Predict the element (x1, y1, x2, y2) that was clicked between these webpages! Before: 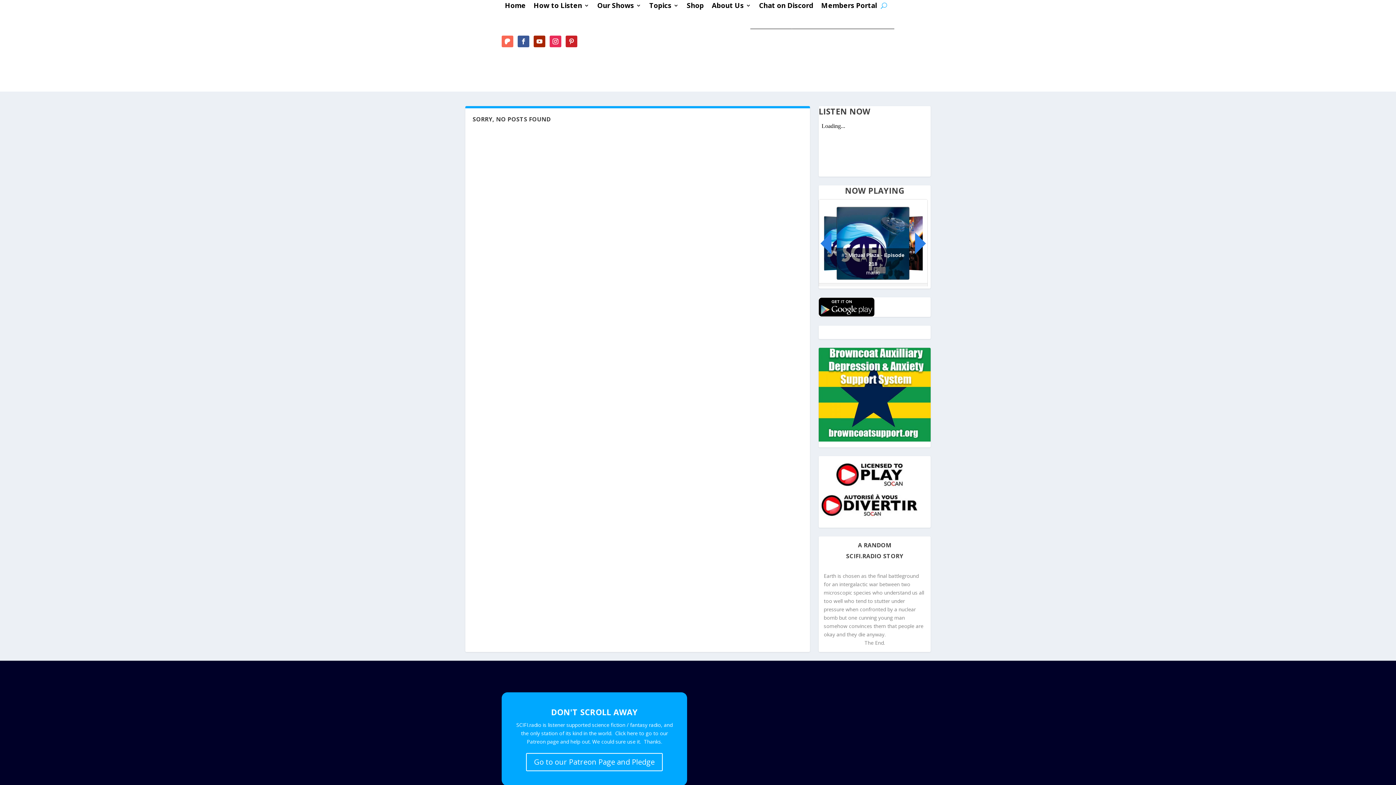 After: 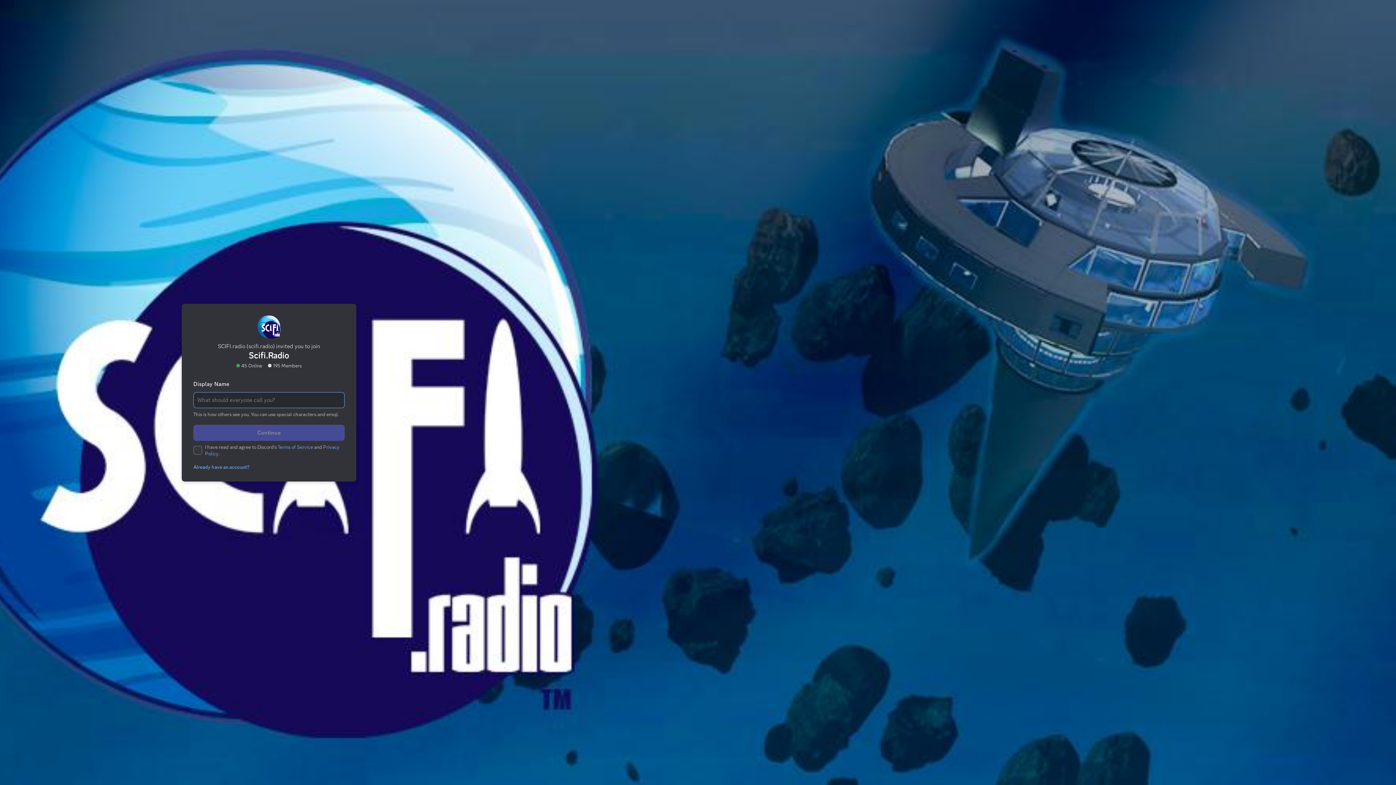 Action: bbox: (759, 2, 813, 10) label: Chat on Discord